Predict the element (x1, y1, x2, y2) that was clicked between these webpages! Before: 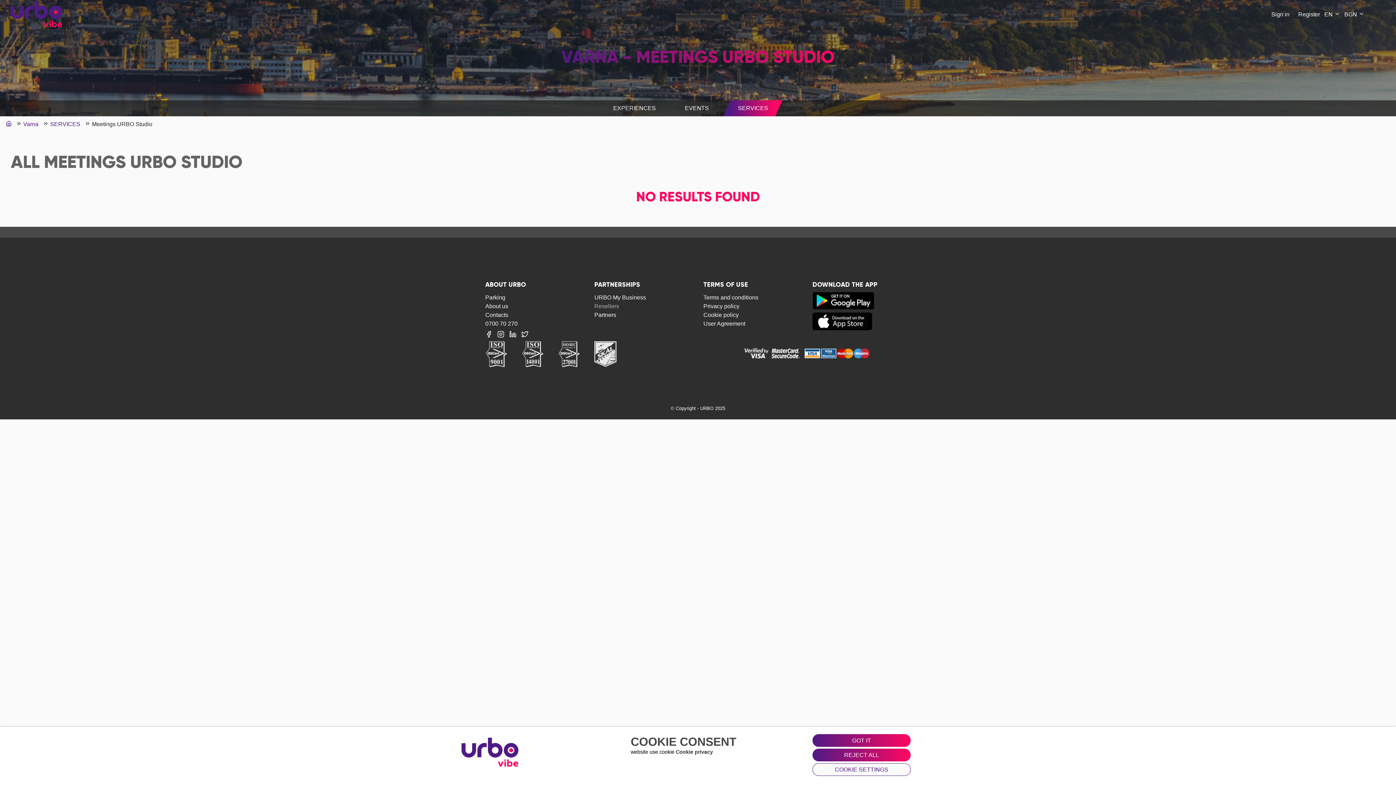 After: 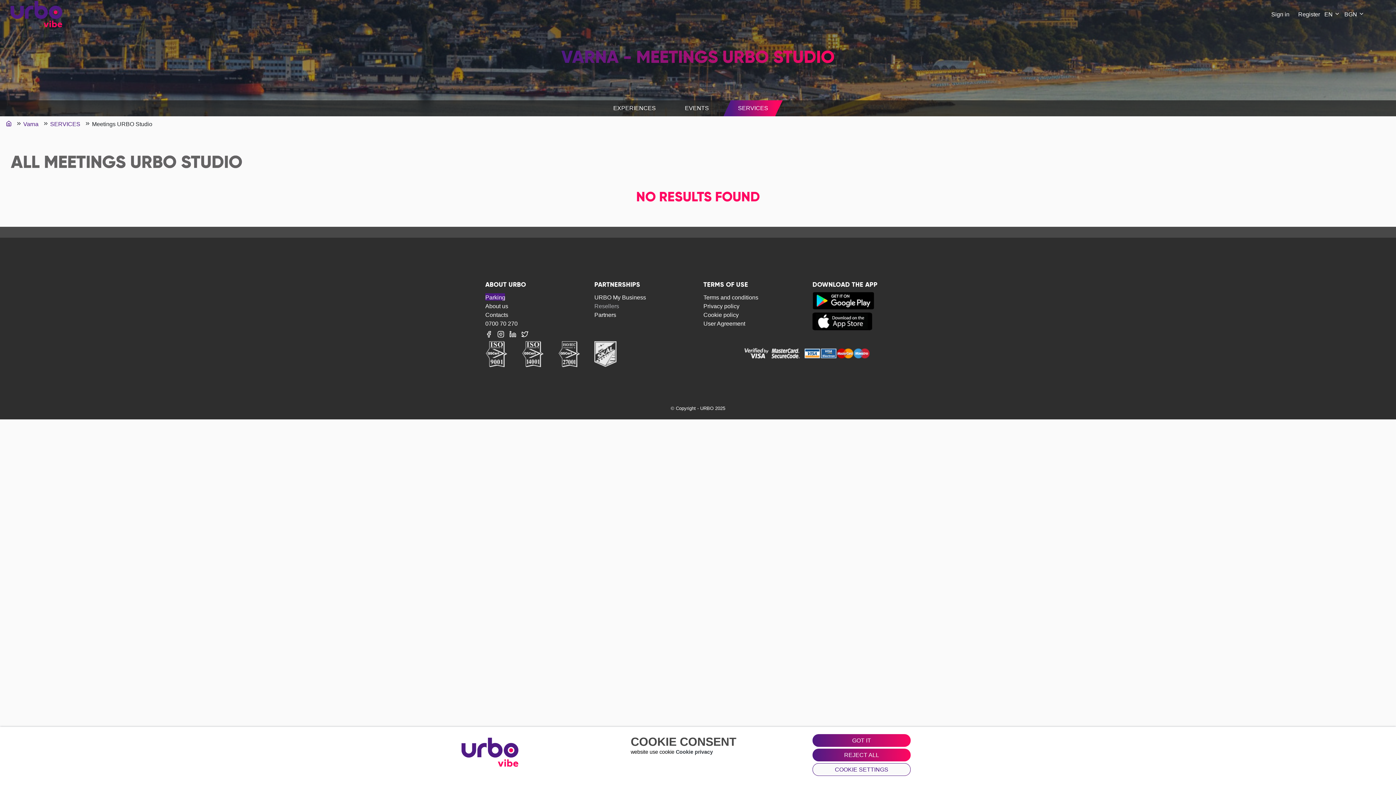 Action: label: Parking bbox: (485, 293, 505, 300)